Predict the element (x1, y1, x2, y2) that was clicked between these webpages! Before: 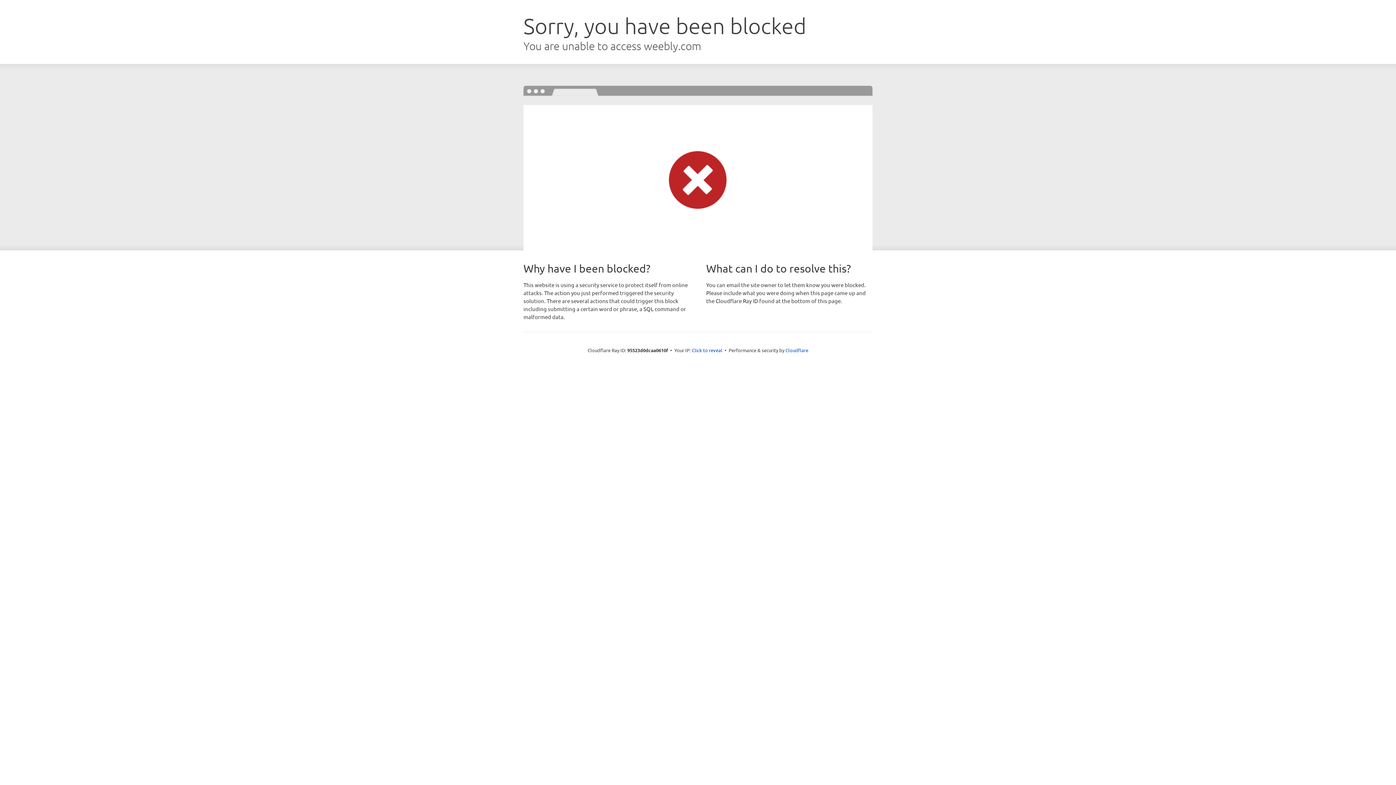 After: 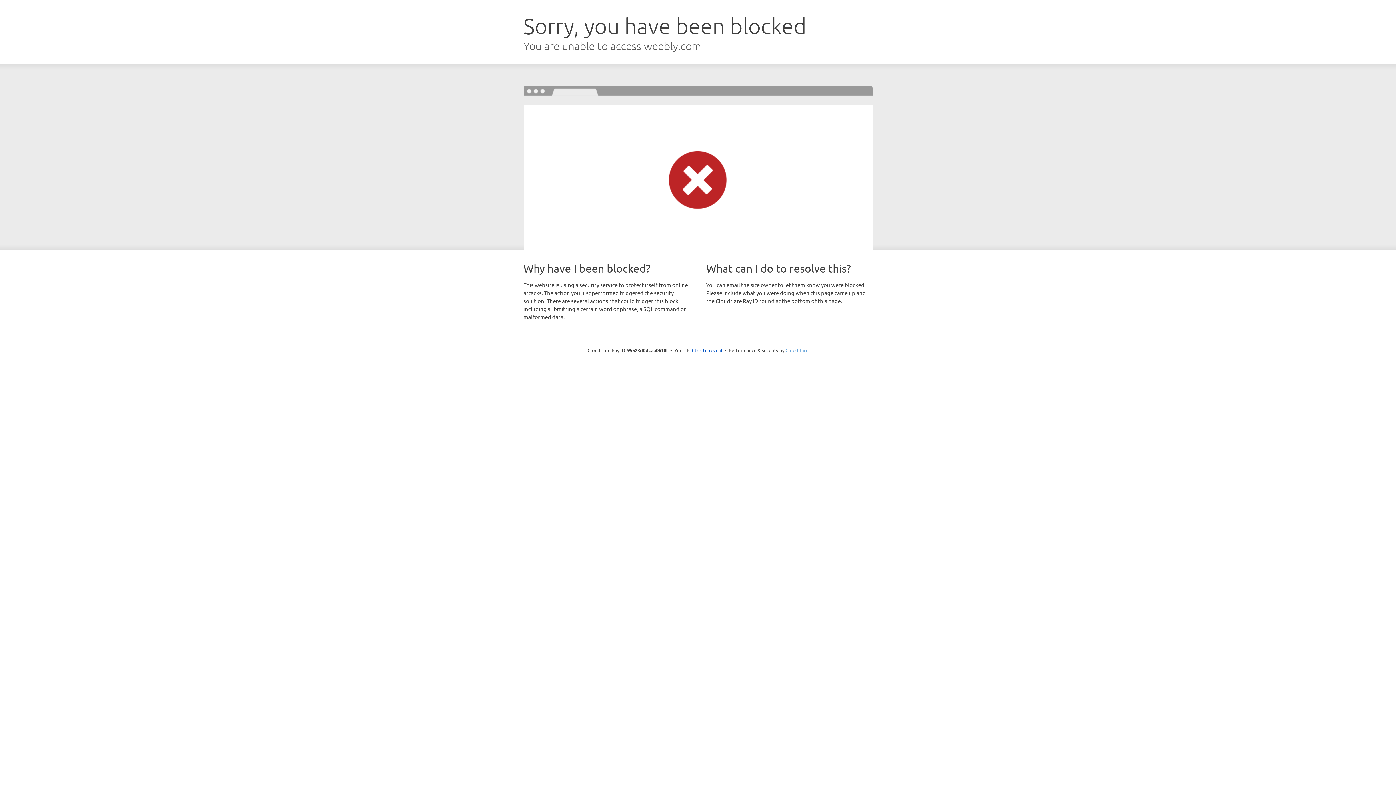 Action: label: Cloudflare bbox: (785, 347, 808, 353)